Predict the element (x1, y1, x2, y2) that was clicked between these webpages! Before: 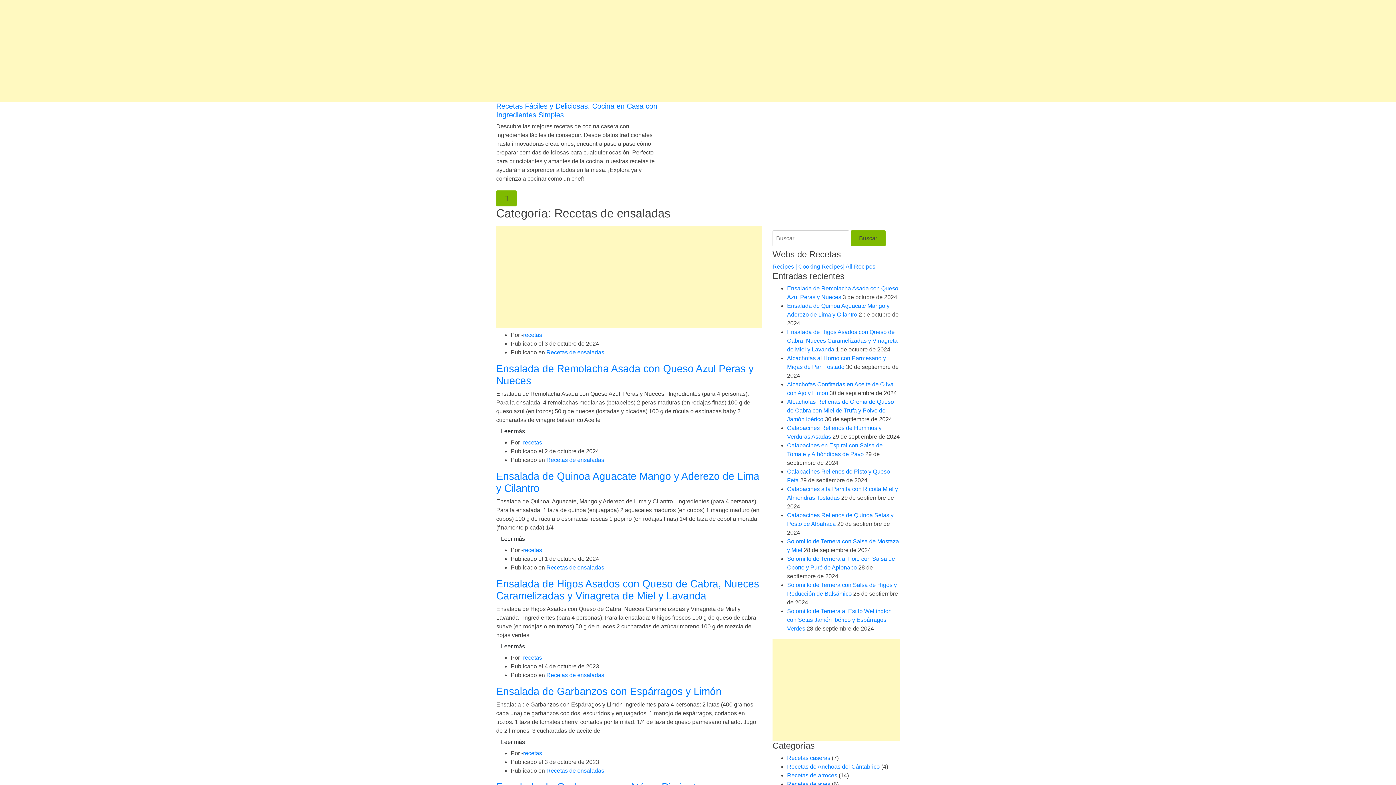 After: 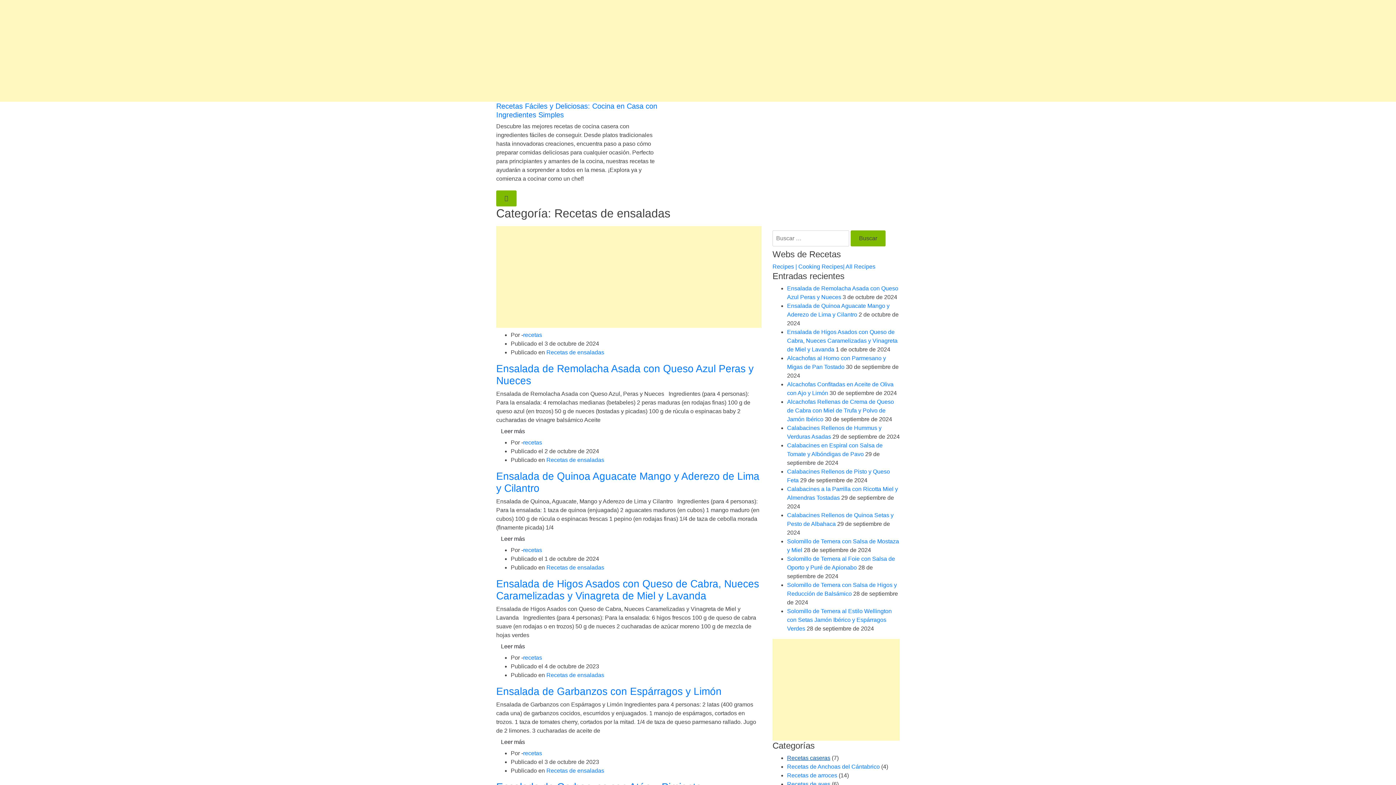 Action: label: Recetas caseras bbox: (787, 755, 830, 761)